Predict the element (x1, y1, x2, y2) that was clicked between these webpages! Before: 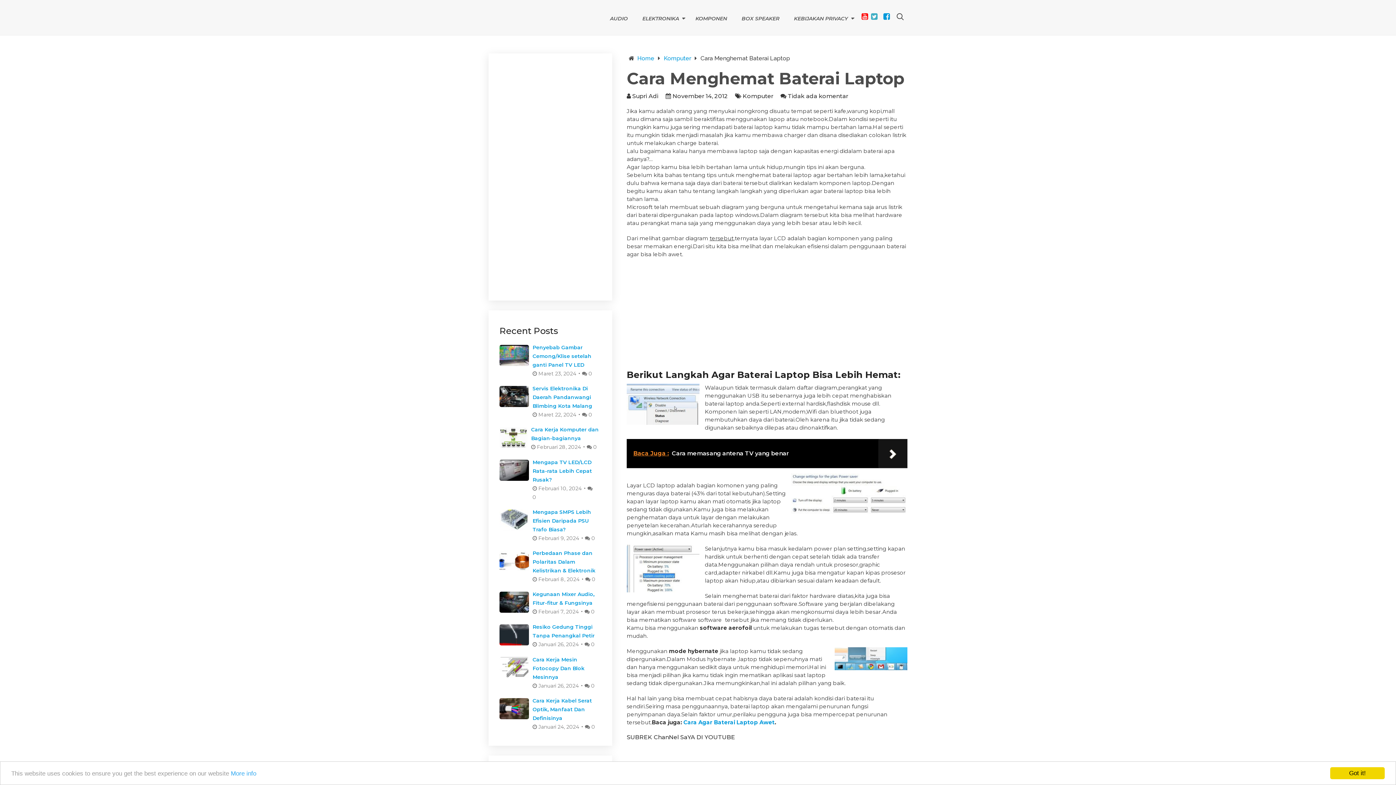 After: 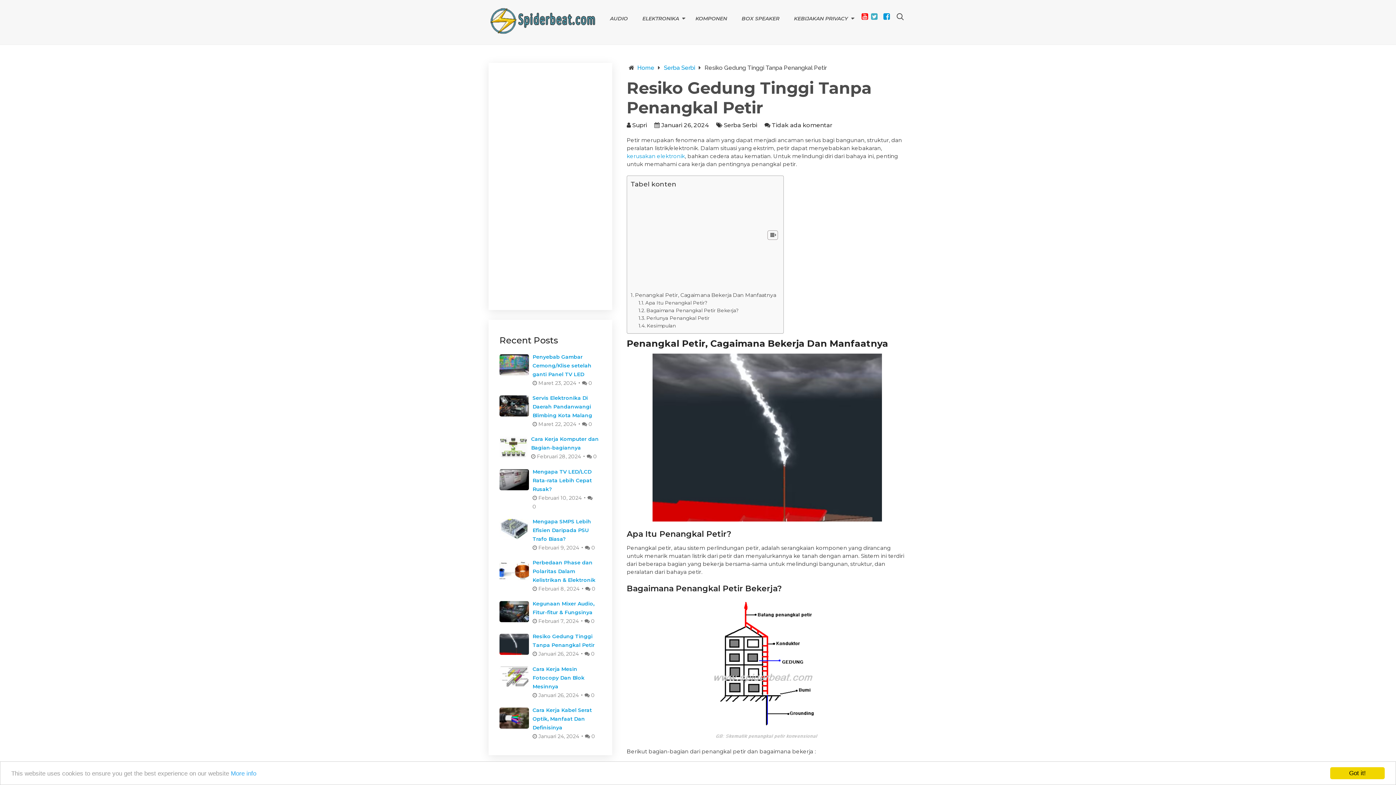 Action: label: Resiko Gedung Tinggi Tanpa Penangkal Petir bbox: (499, 622, 601, 640)